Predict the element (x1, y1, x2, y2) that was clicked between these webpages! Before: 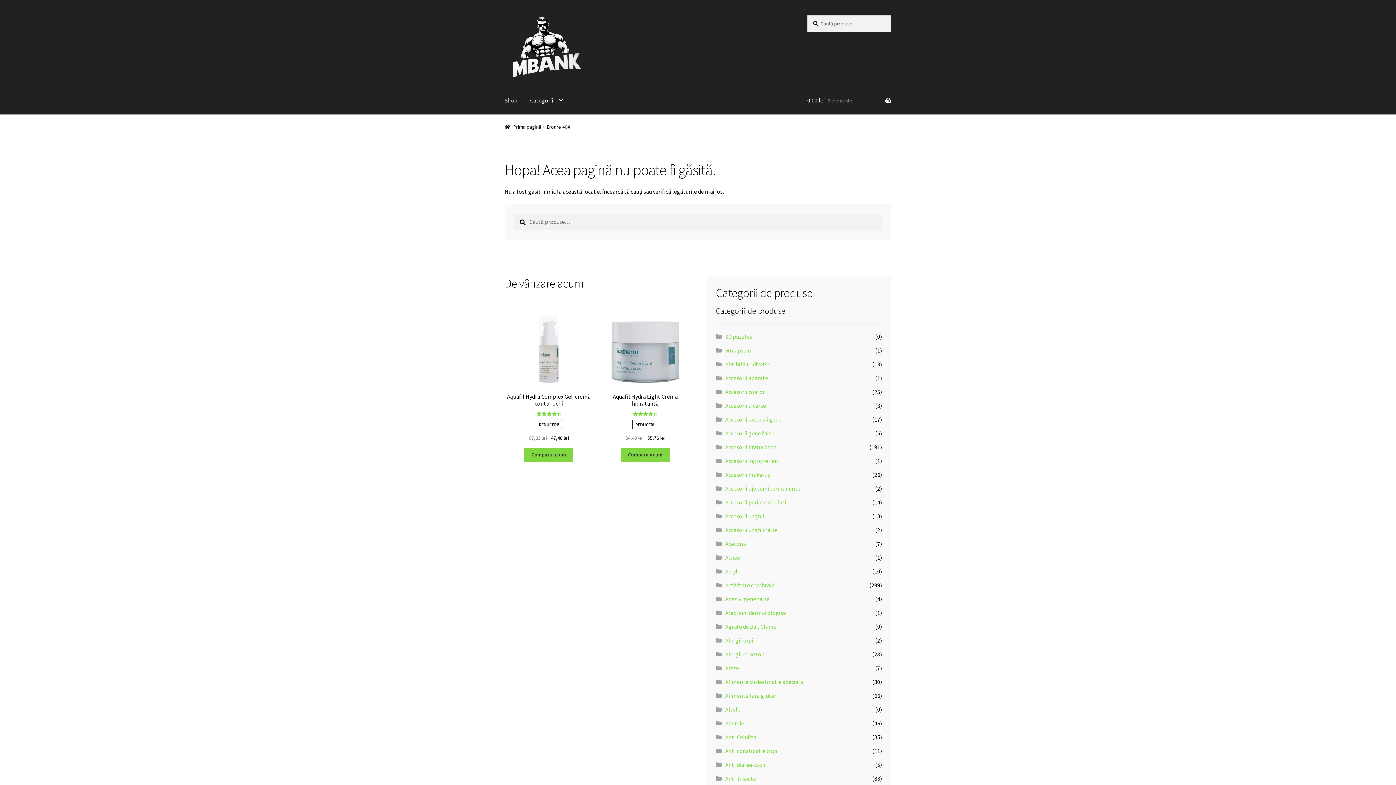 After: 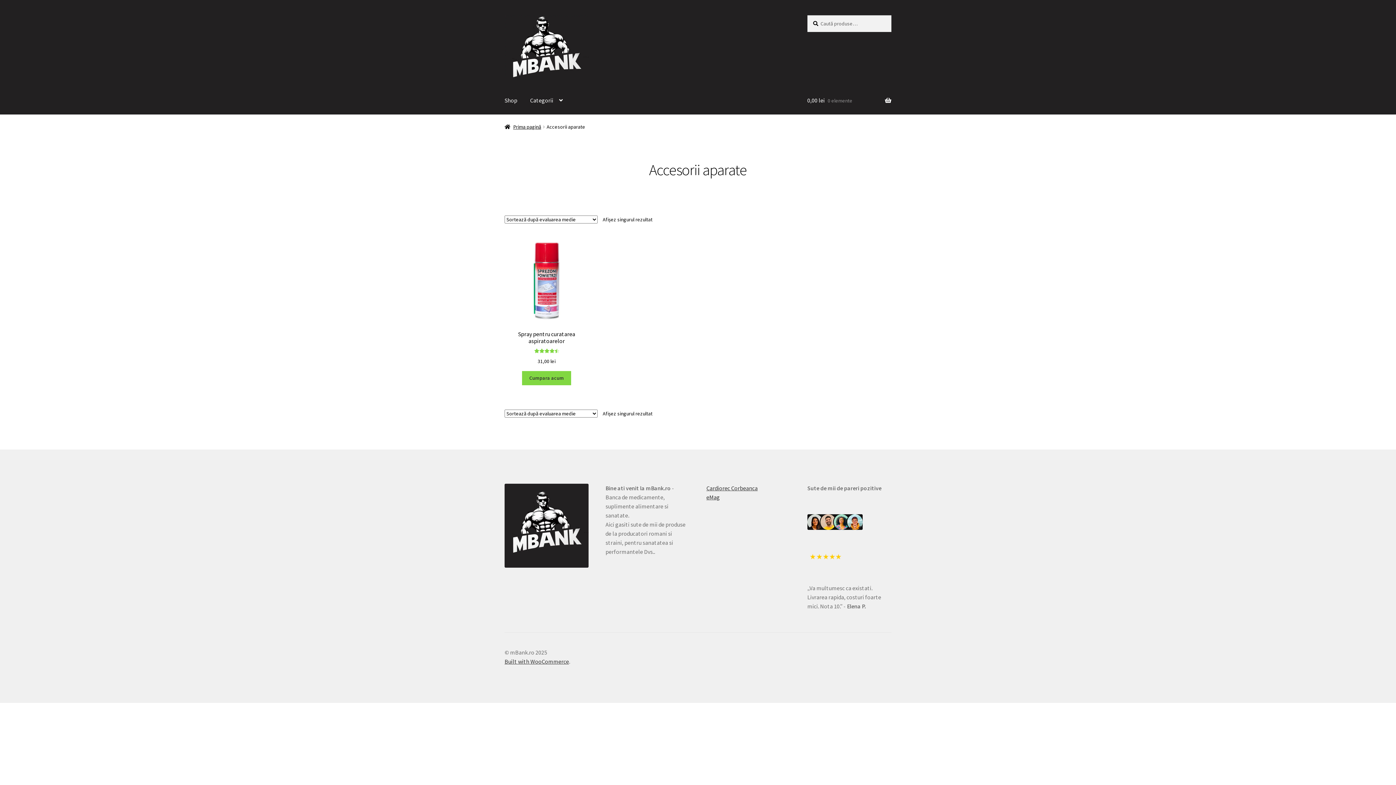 Action: bbox: (725, 374, 768, 381) label: Accesorii aparate